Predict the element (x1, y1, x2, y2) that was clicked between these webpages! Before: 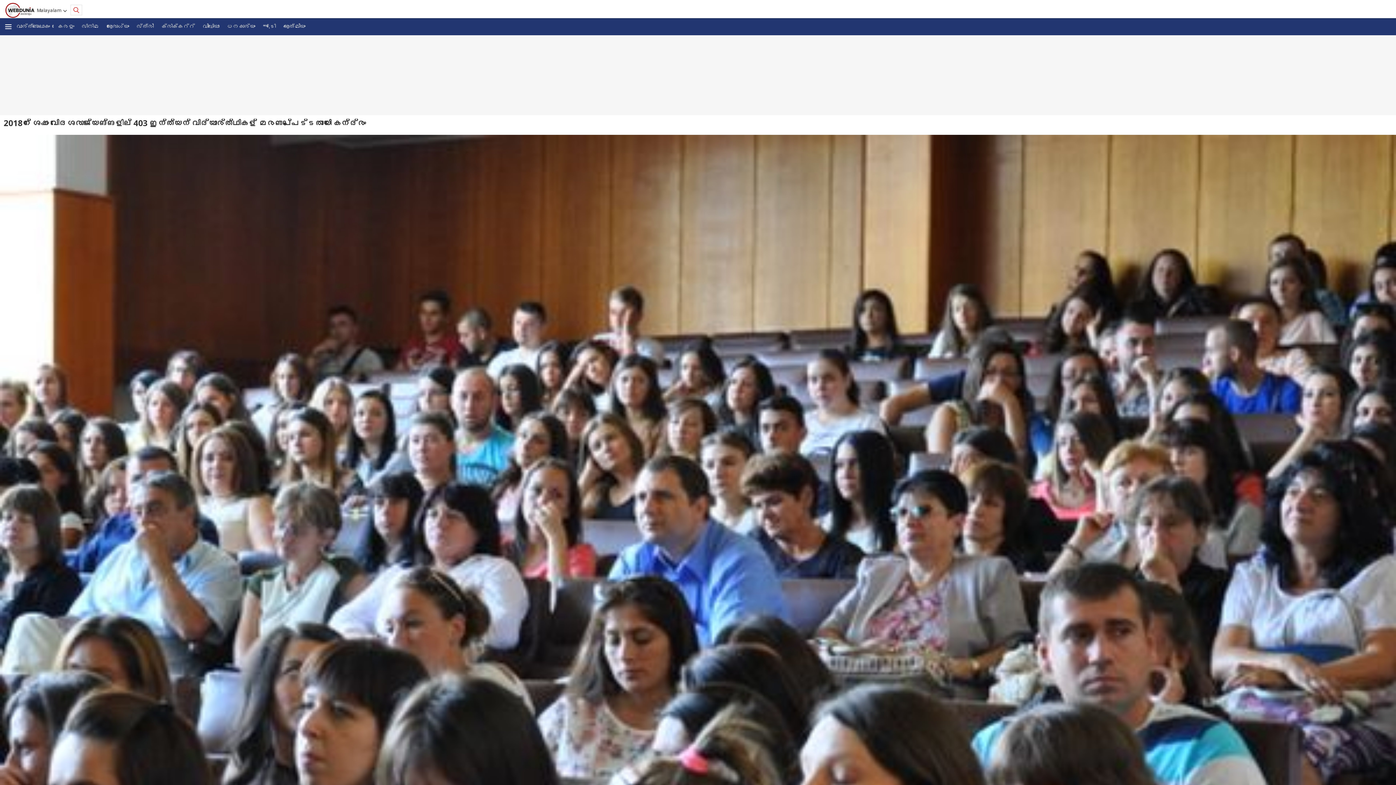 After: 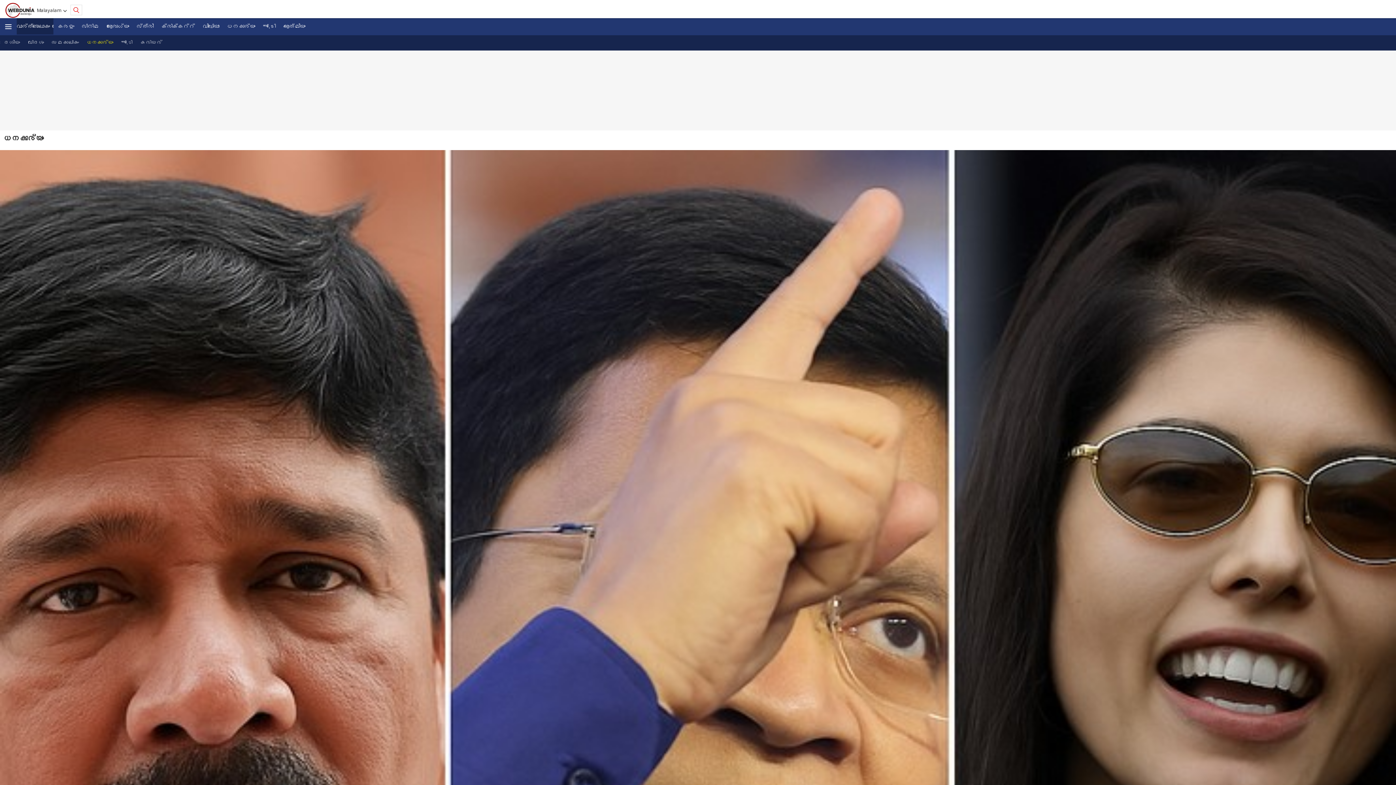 Action: label: ധനകാര്യം bbox: (223, 18, 258, 34)